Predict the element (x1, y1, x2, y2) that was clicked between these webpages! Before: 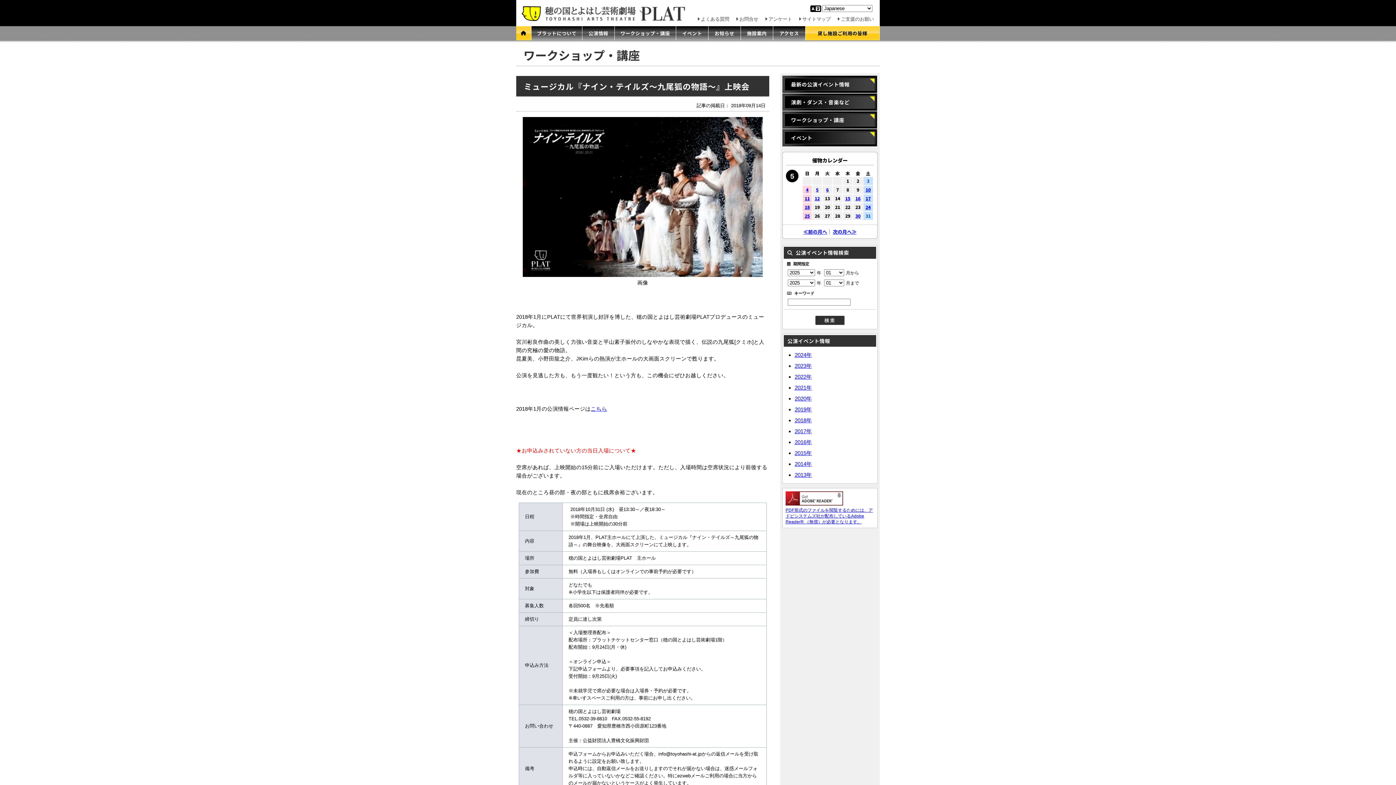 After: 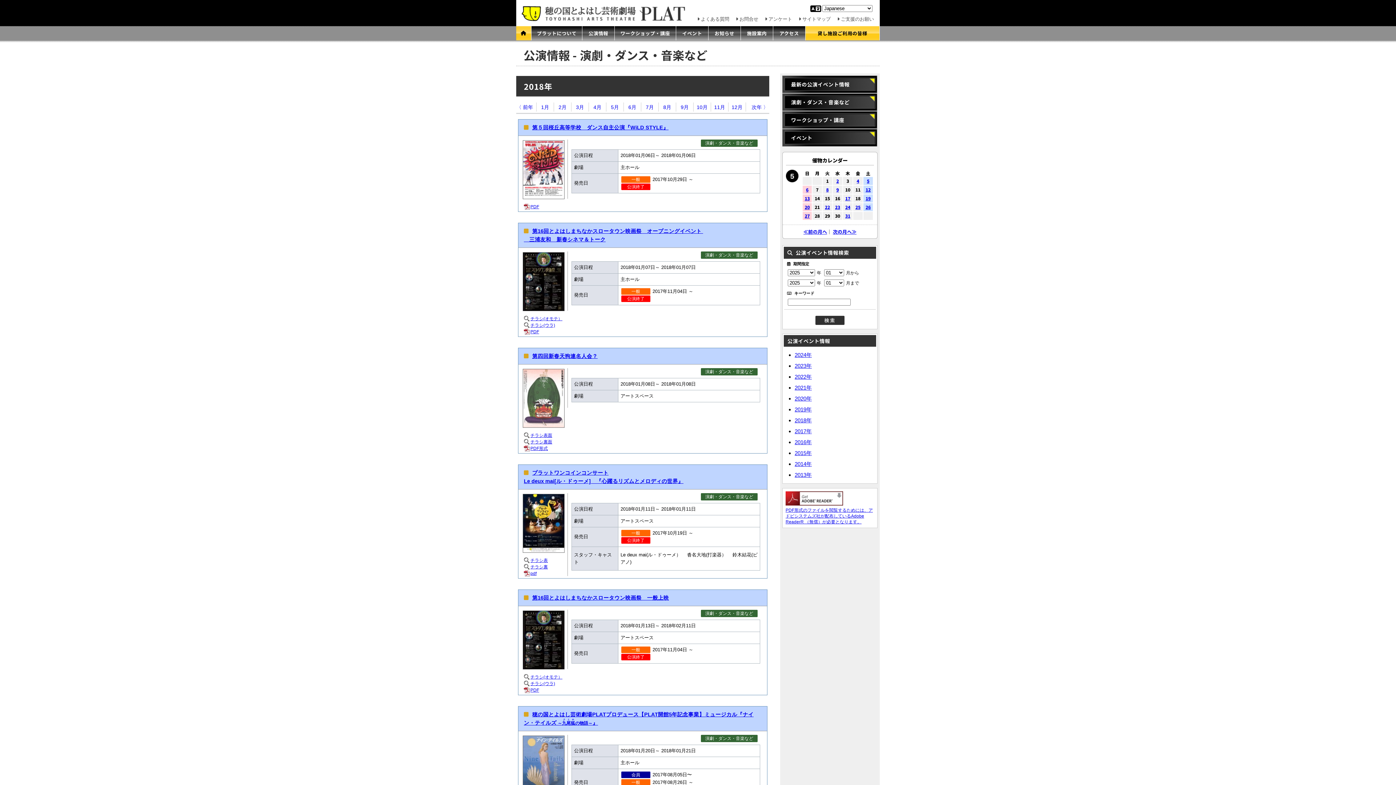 Action: label: 2018年 bbox: (794, 417, 812, 423)